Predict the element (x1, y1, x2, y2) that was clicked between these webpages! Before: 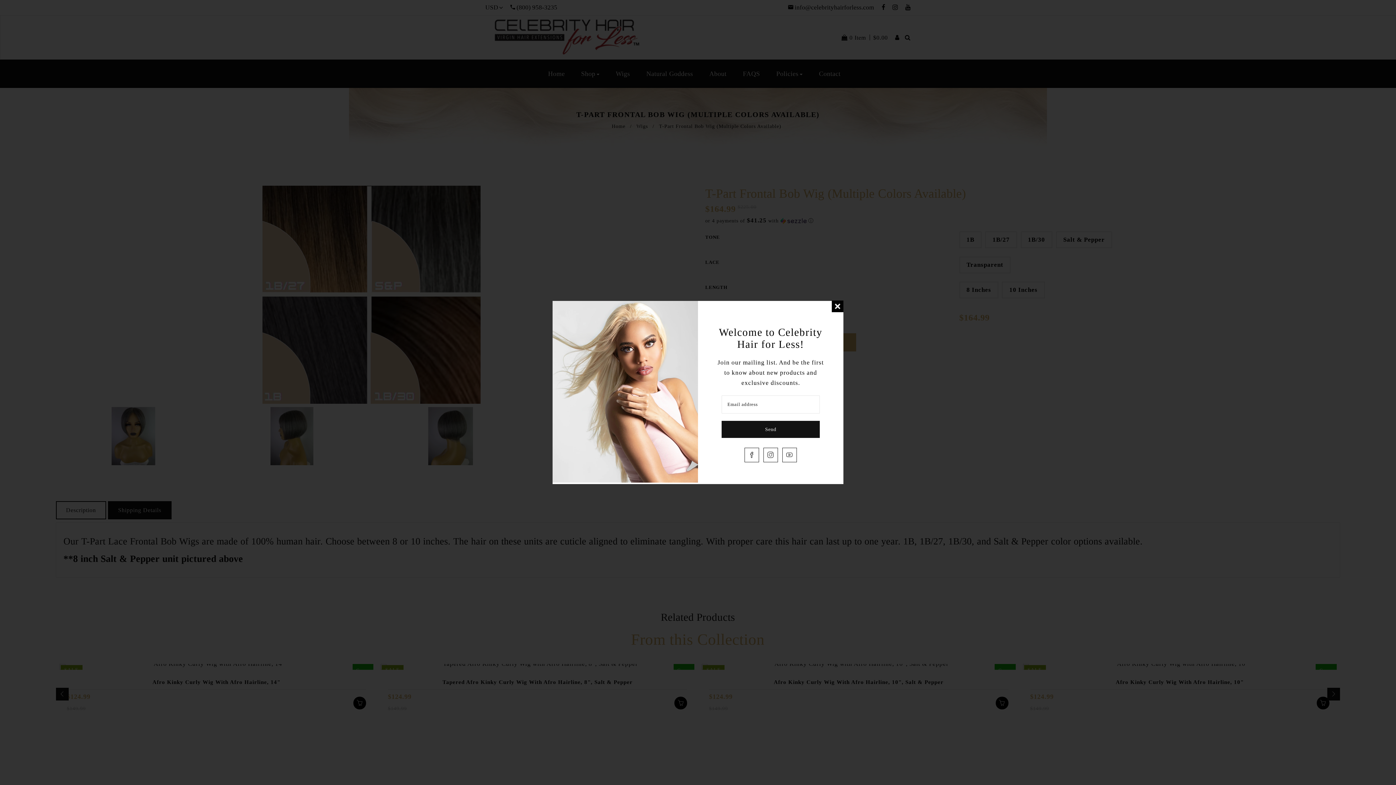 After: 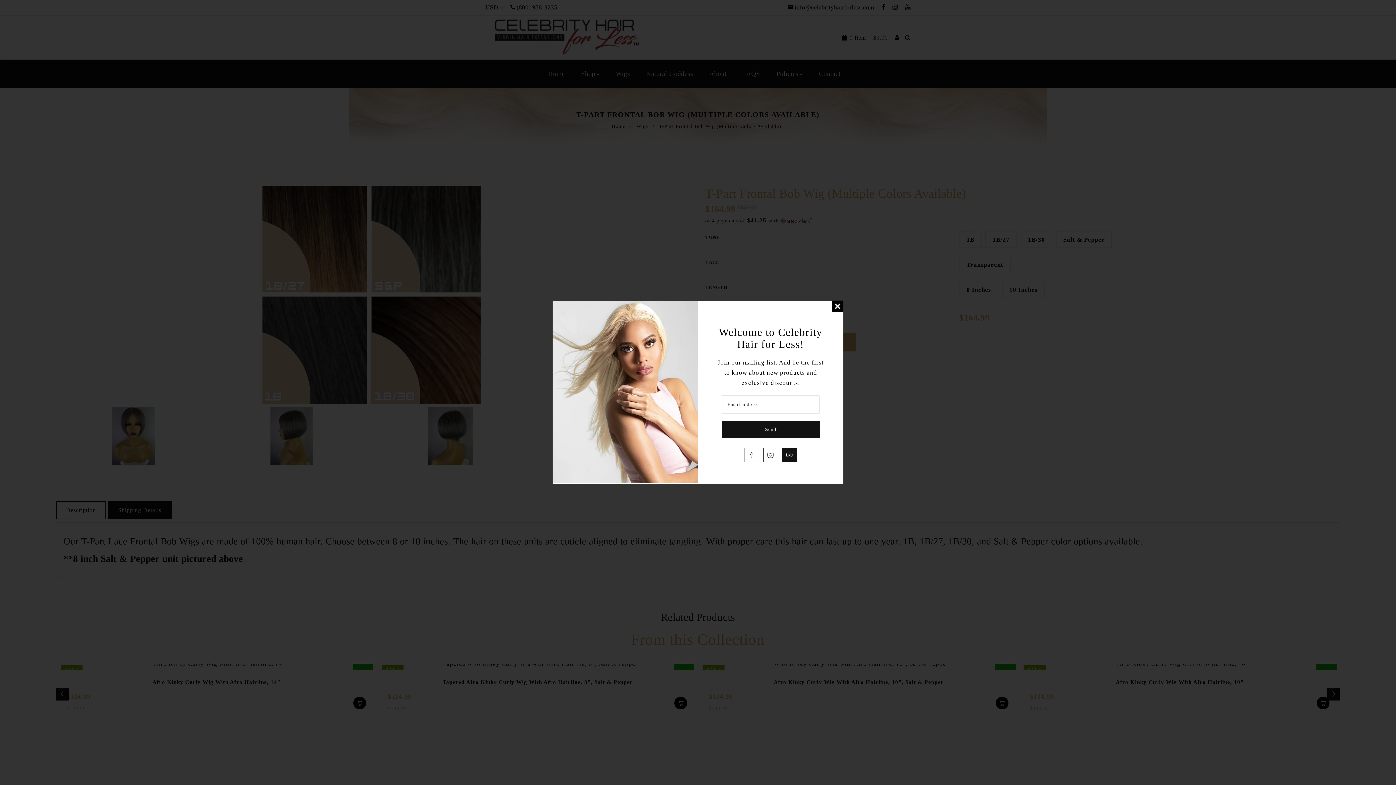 Action: label: YouTube bbox: (782, 448, 797, 462)